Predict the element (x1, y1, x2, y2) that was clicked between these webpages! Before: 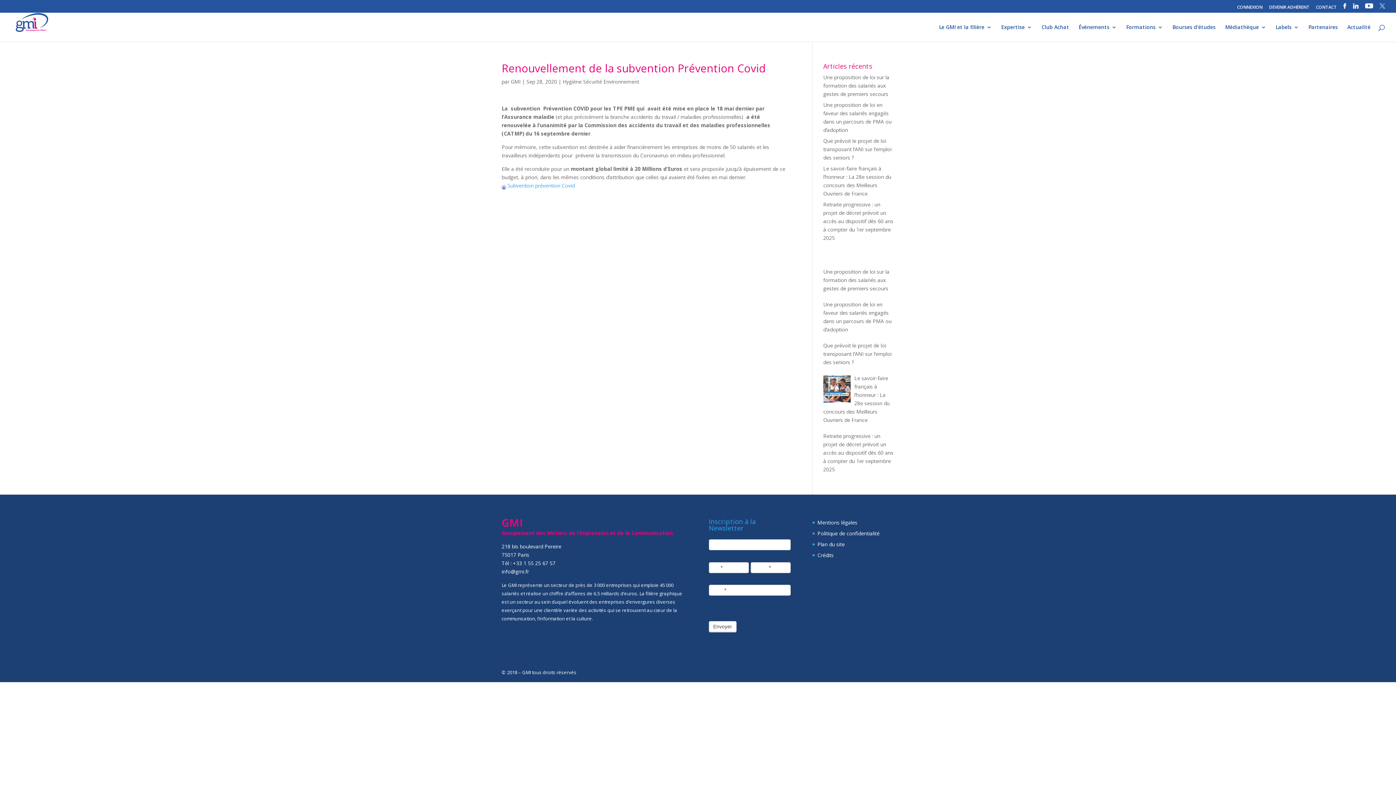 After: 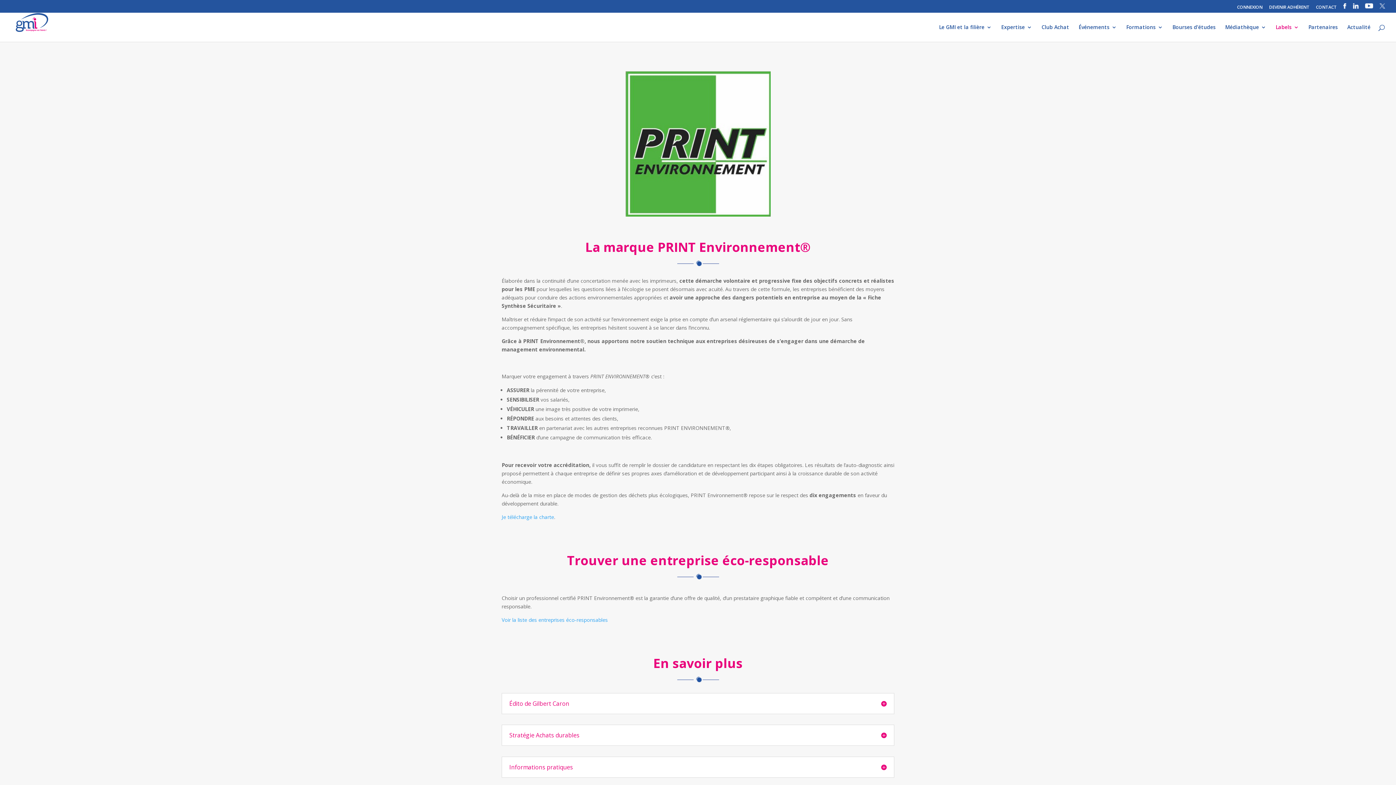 Action: bbox: (1276, 24, 1299, 41) label: Labels